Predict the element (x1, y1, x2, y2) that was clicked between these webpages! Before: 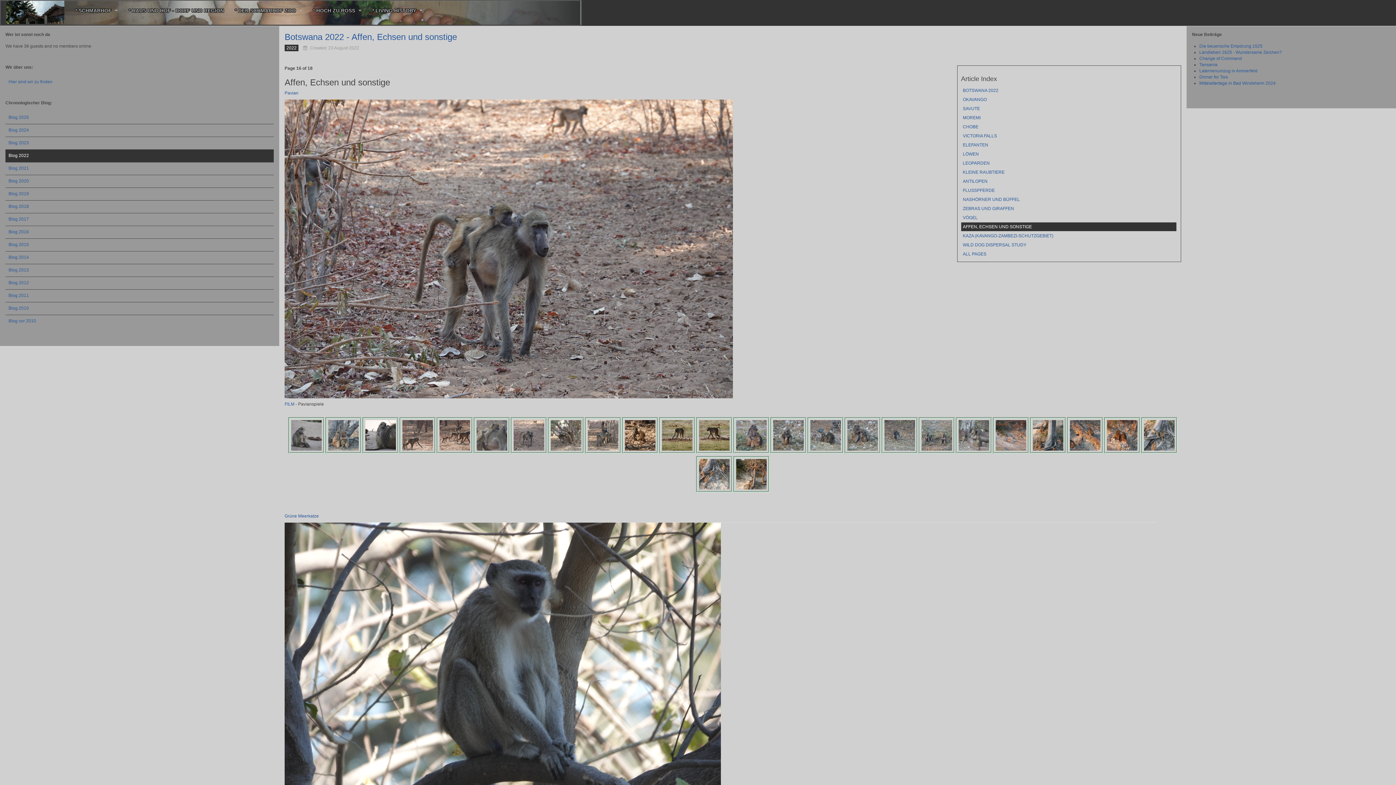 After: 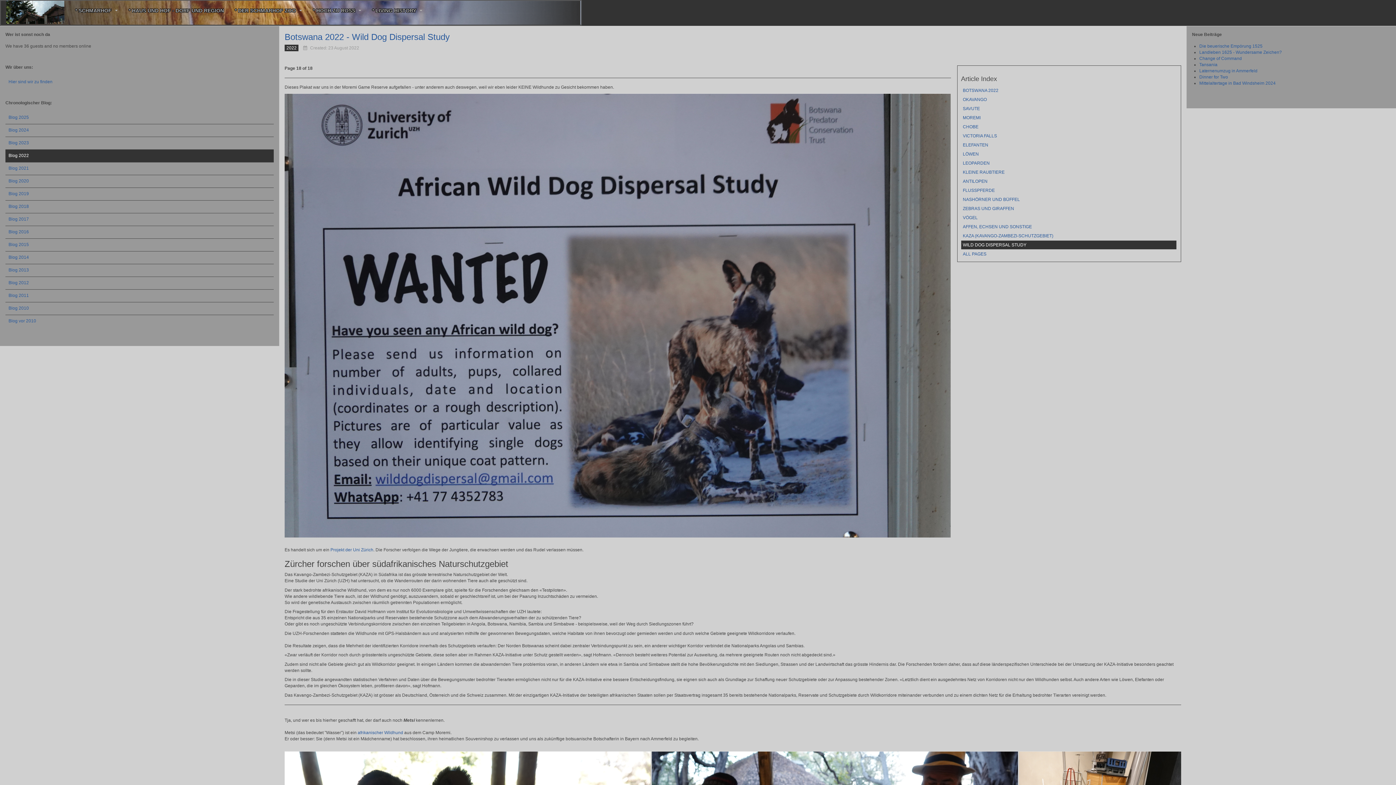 Action: bbox: (961, 240, 1176, 249) label: WILD DOG DISPERSAL STUDY